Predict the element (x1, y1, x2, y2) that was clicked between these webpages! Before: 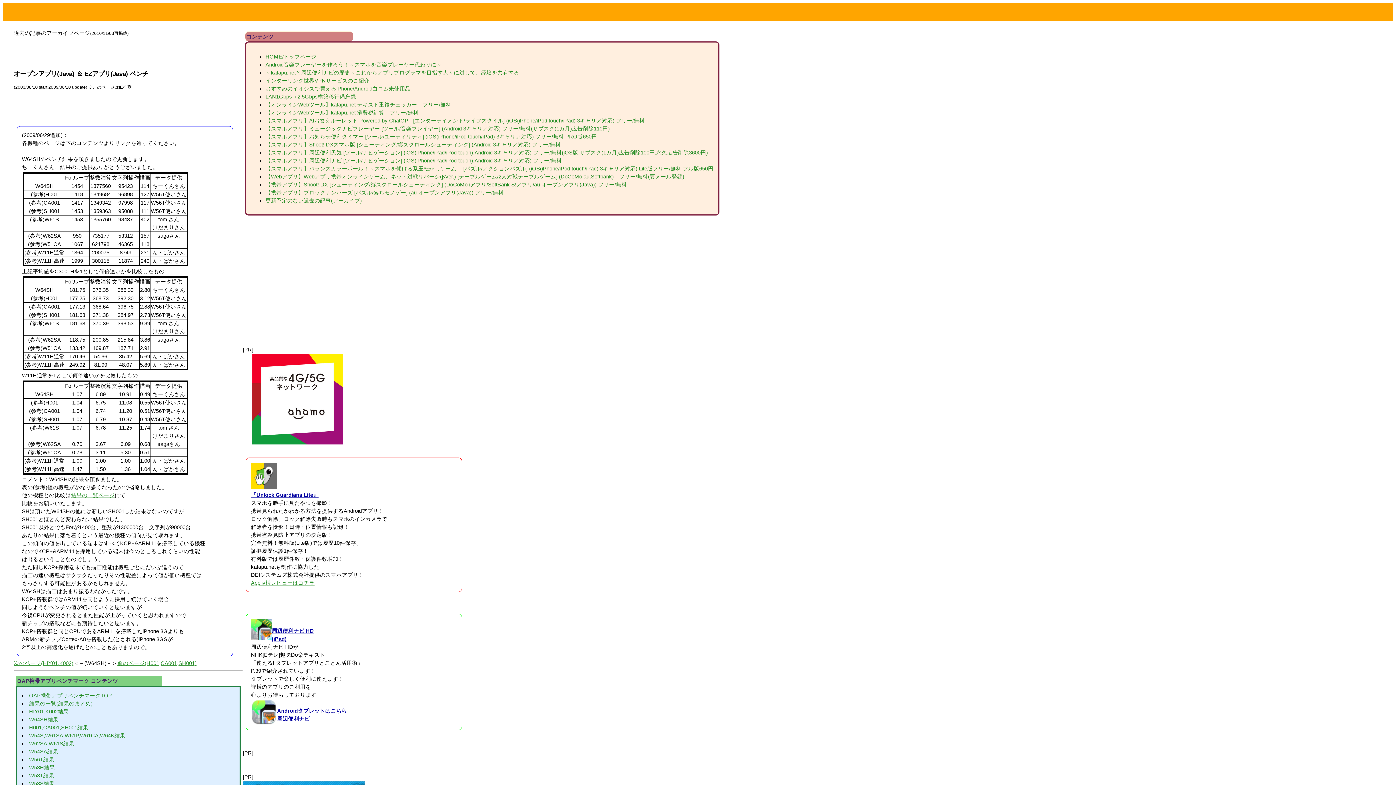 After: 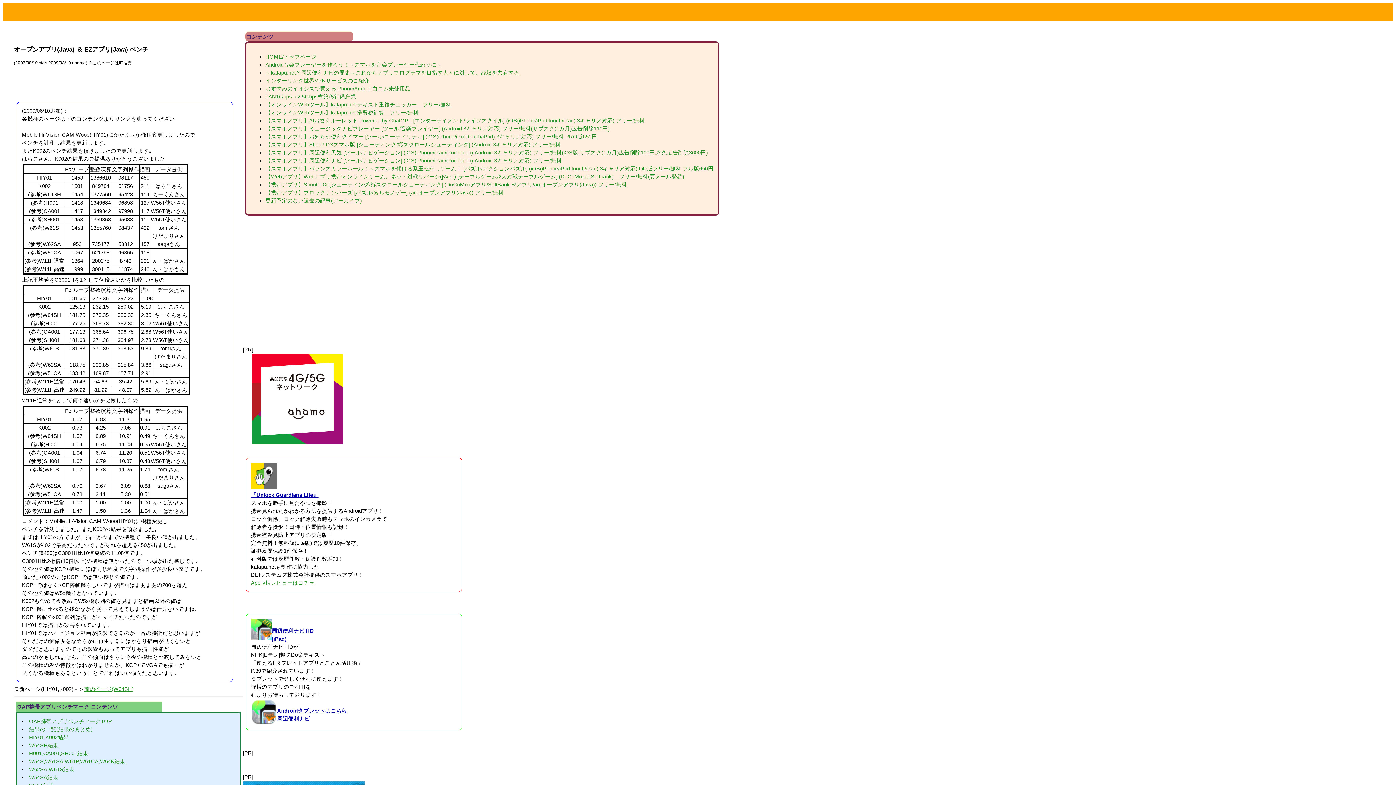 Action: label: 次のページ(HIY01,K002) bbox: (13, 660, 73, 666)